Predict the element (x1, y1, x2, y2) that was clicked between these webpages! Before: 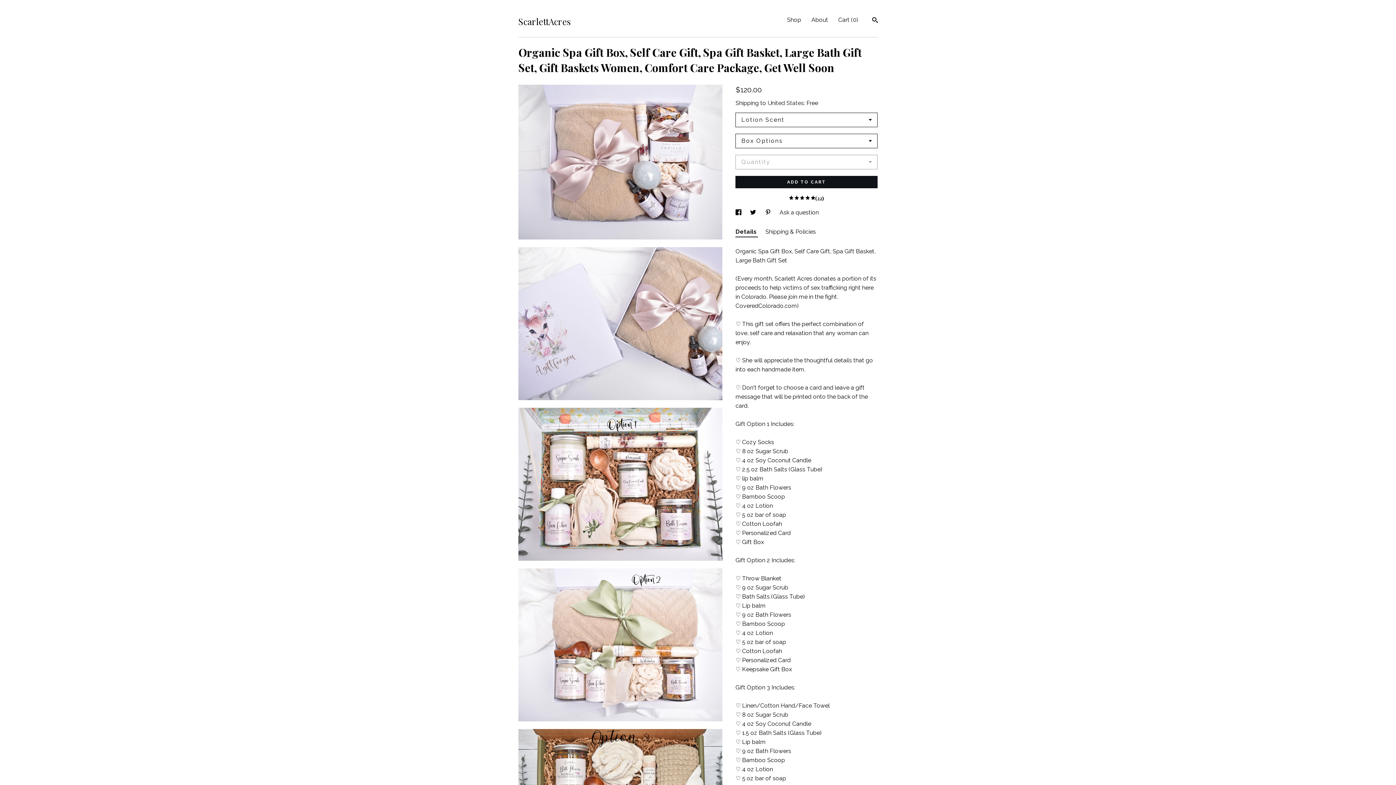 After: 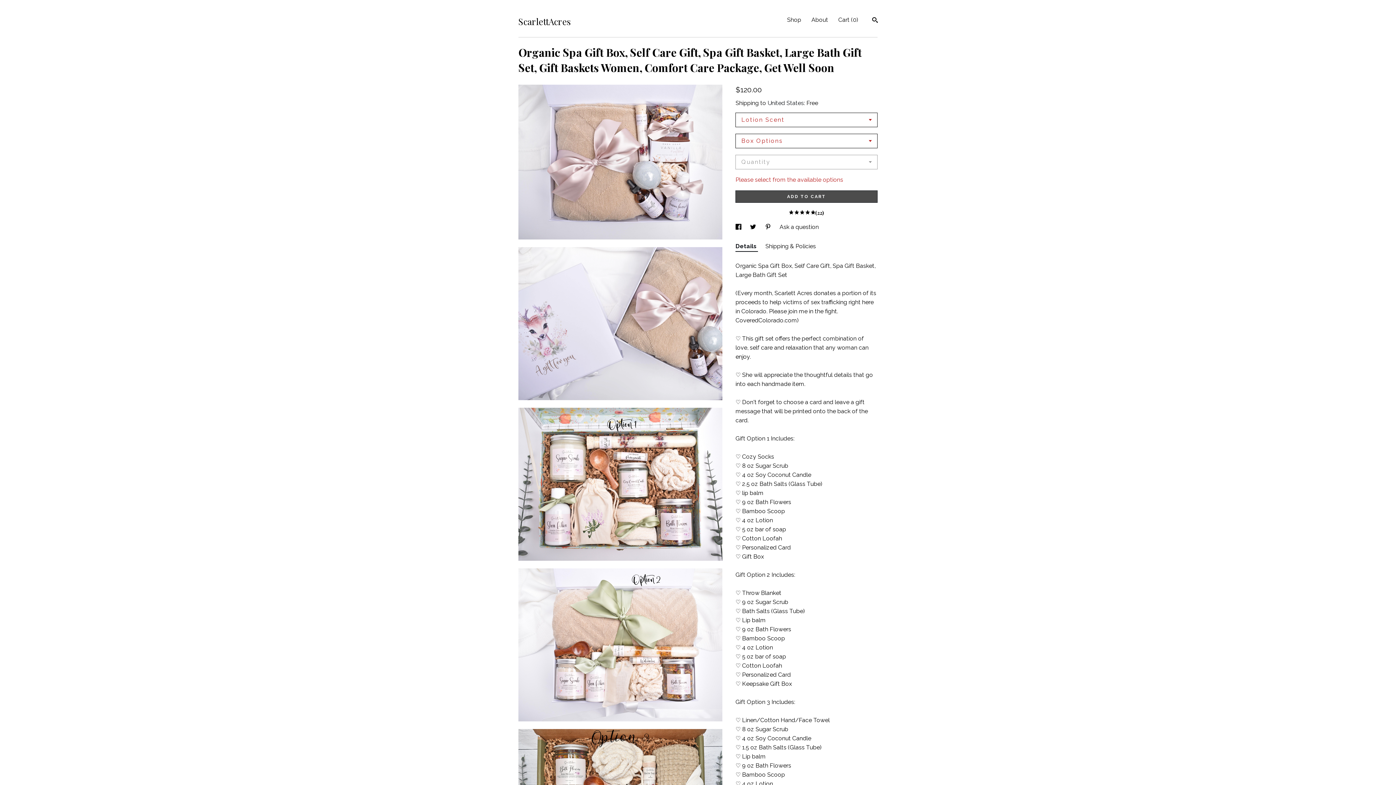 Action: label: ADD TO CART bbox: (735, 176, 877, 188)